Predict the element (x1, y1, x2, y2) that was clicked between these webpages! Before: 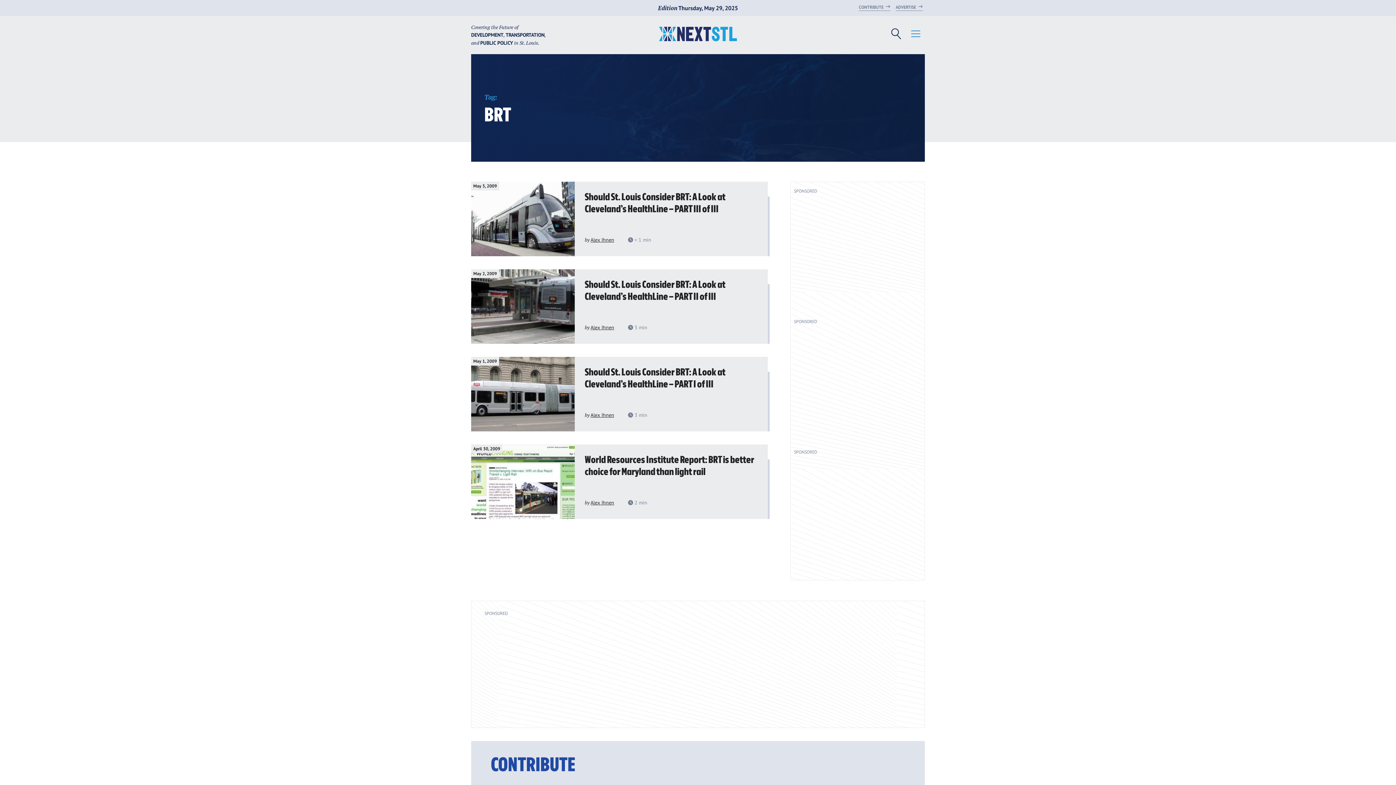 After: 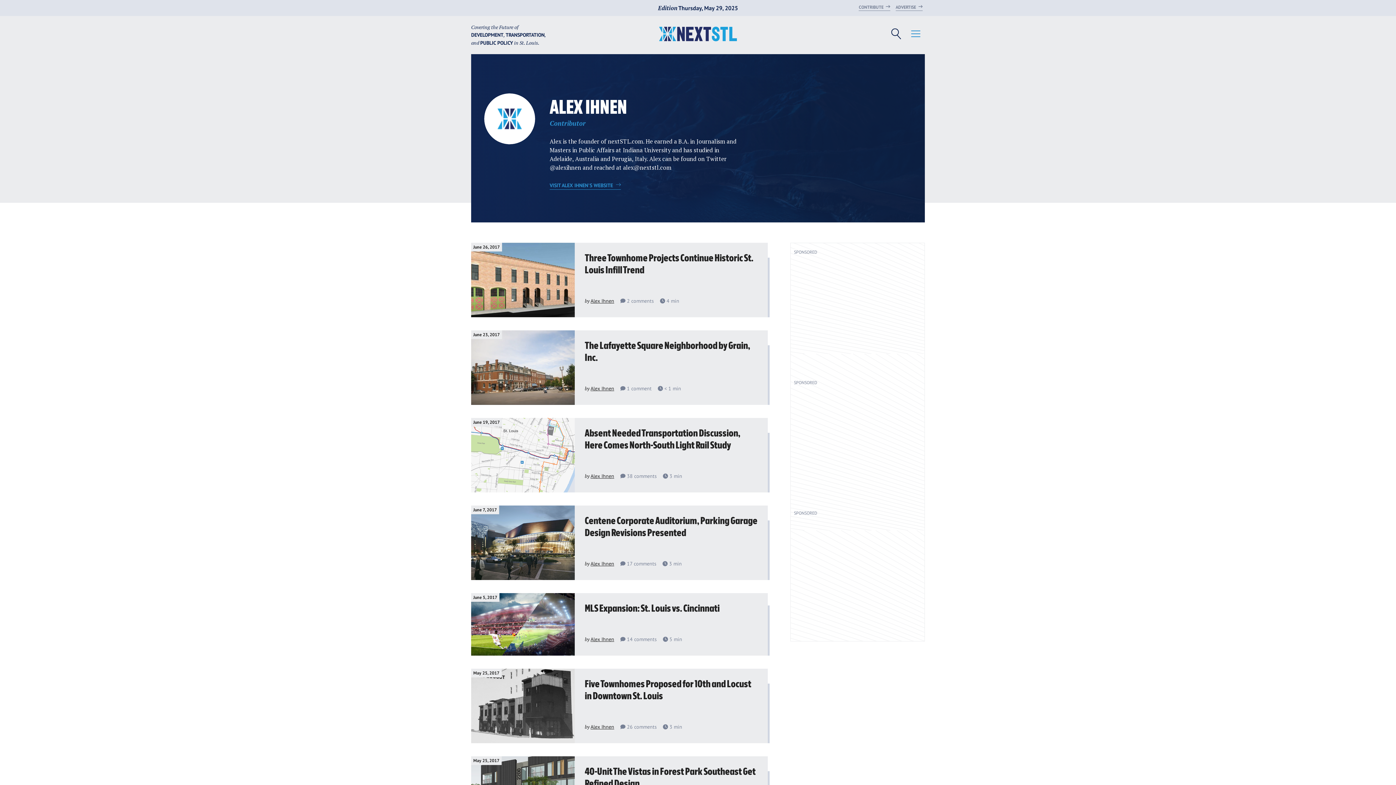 Action: bbox: (590, 412, 614, 418) label: Alex Ihnen